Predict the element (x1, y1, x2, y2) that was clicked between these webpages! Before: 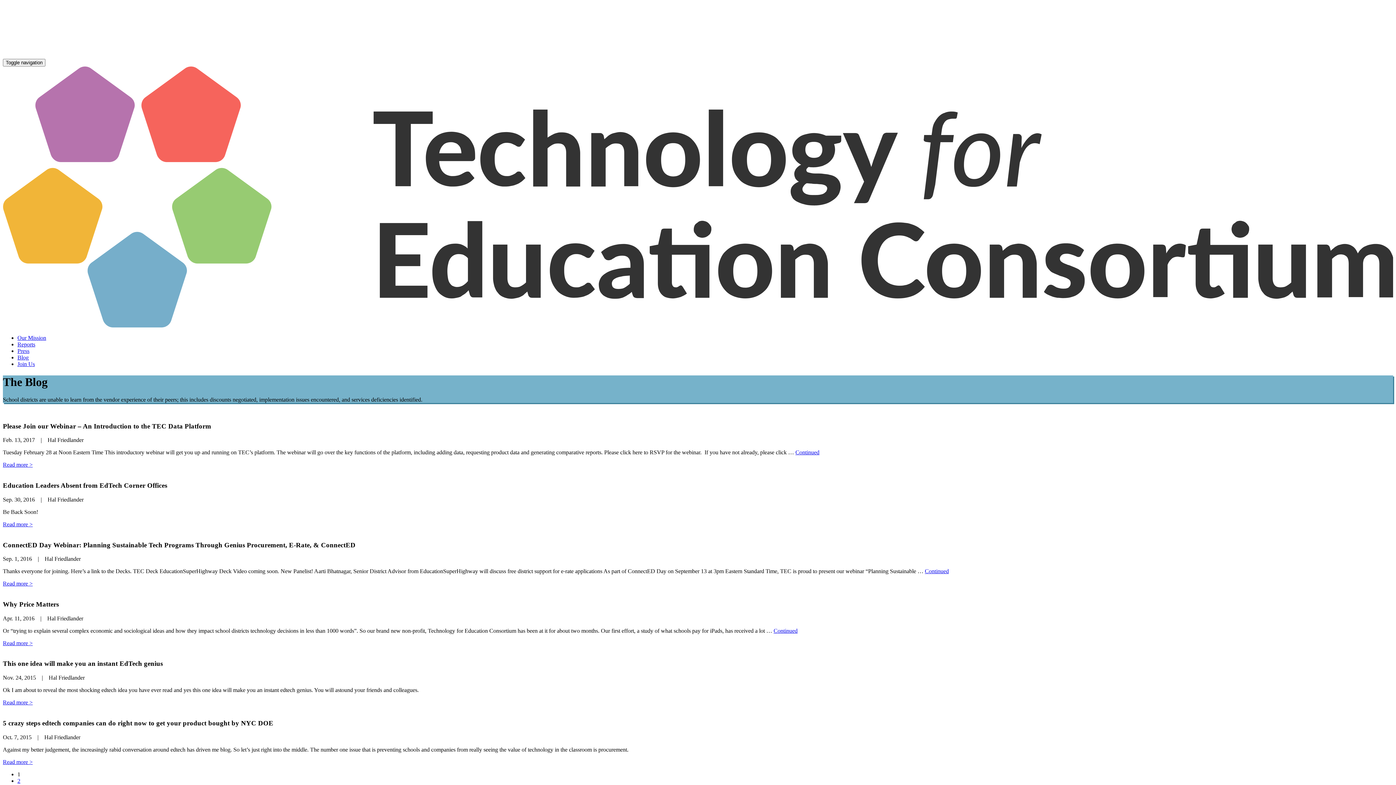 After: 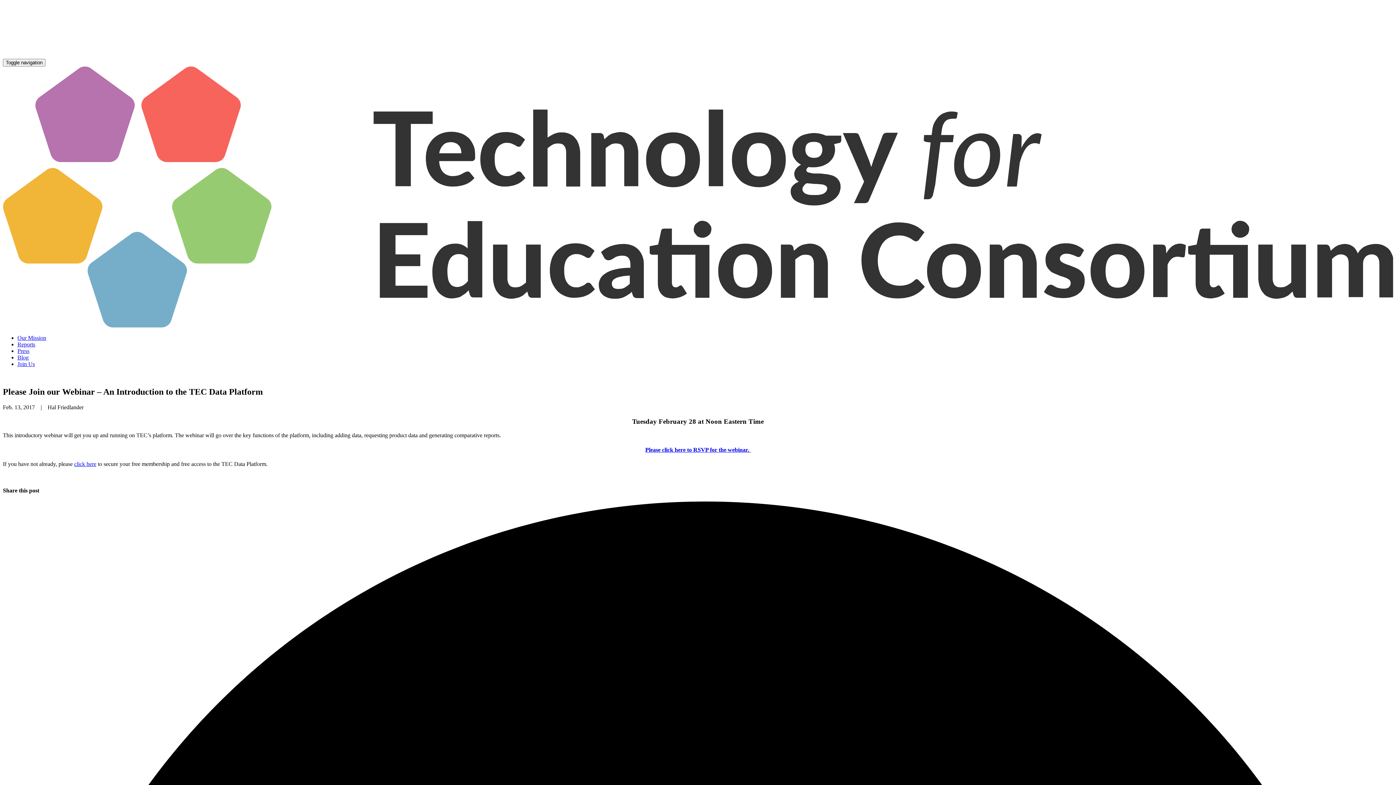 Action: bbox: (795, 449, 819, 455) label: Continued